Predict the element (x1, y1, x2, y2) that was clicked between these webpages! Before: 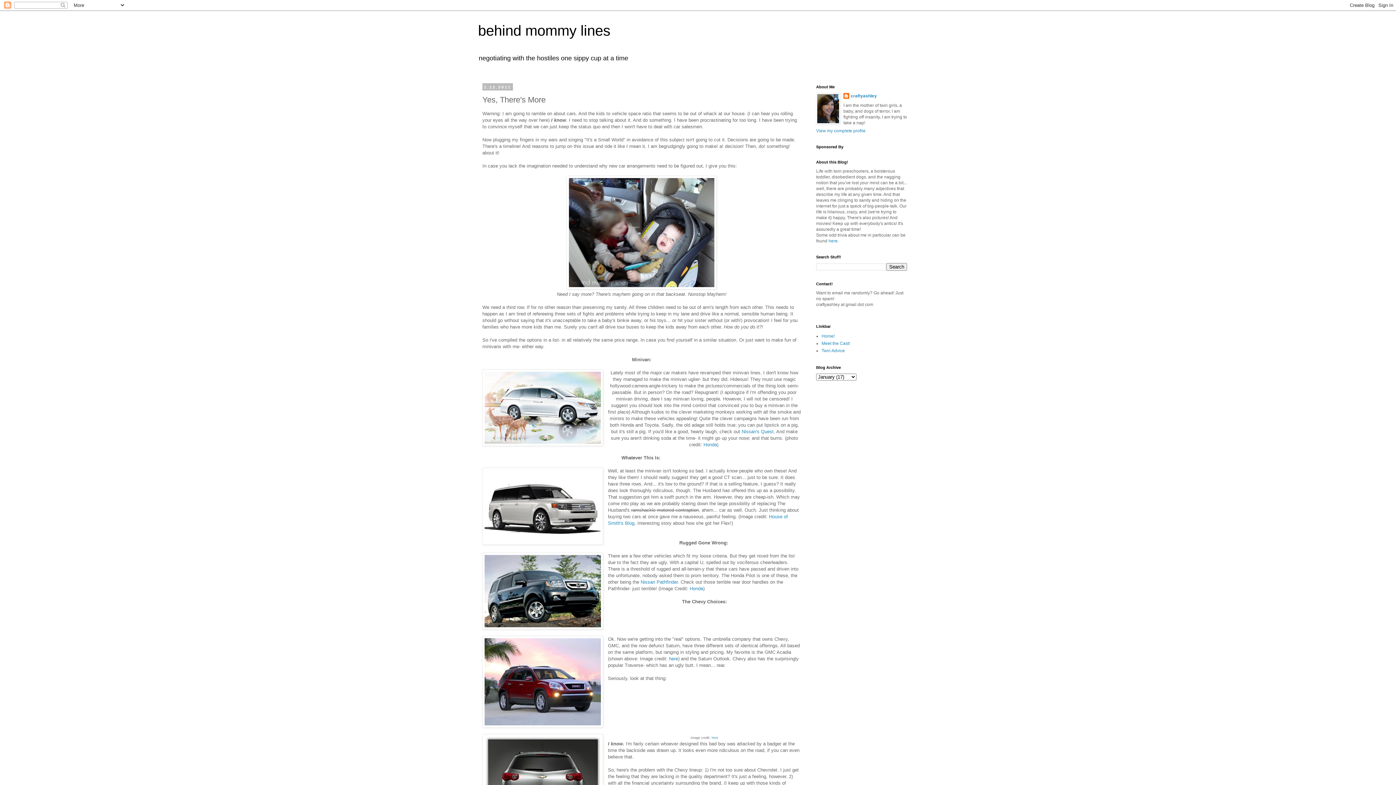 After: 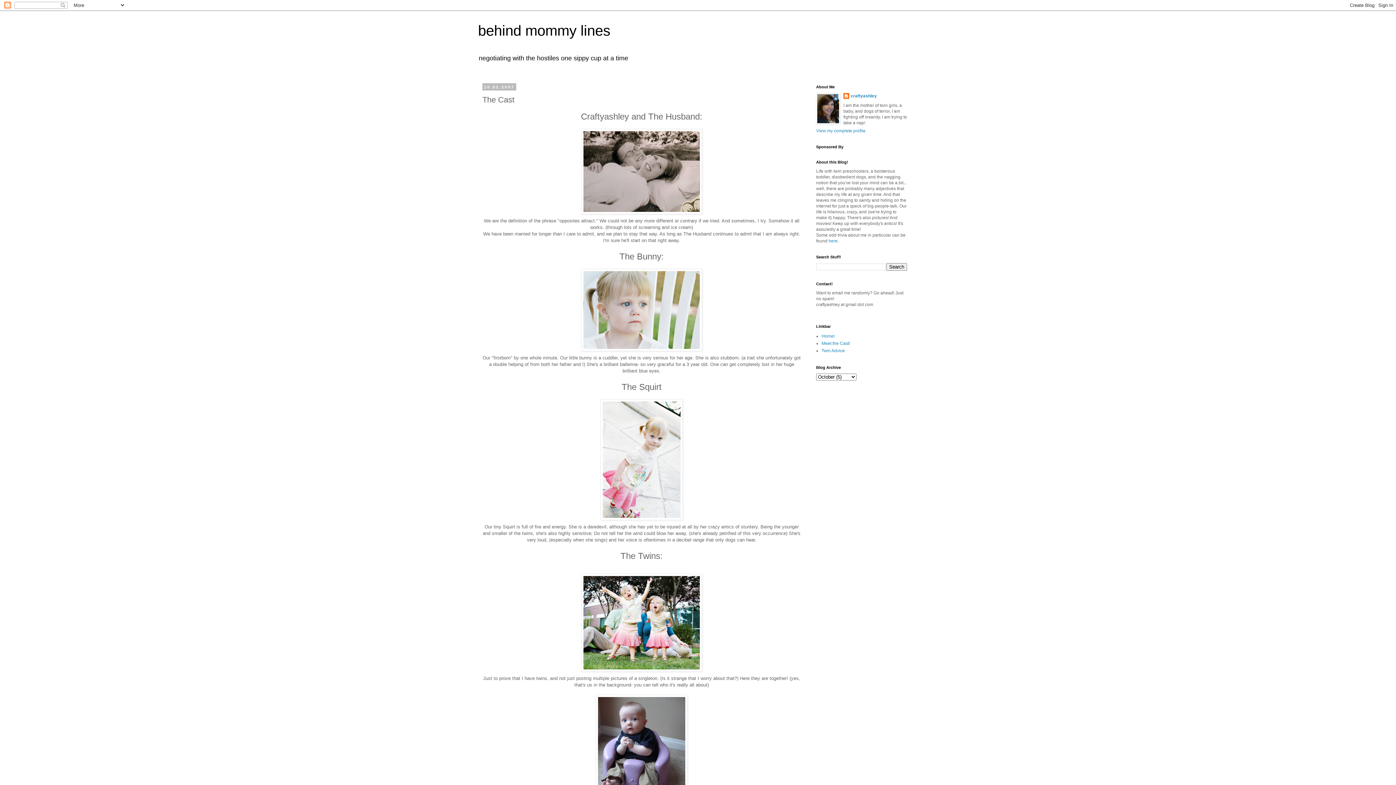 Action: bbox: (821, 341, 850, 346) label: Meet the Cast!